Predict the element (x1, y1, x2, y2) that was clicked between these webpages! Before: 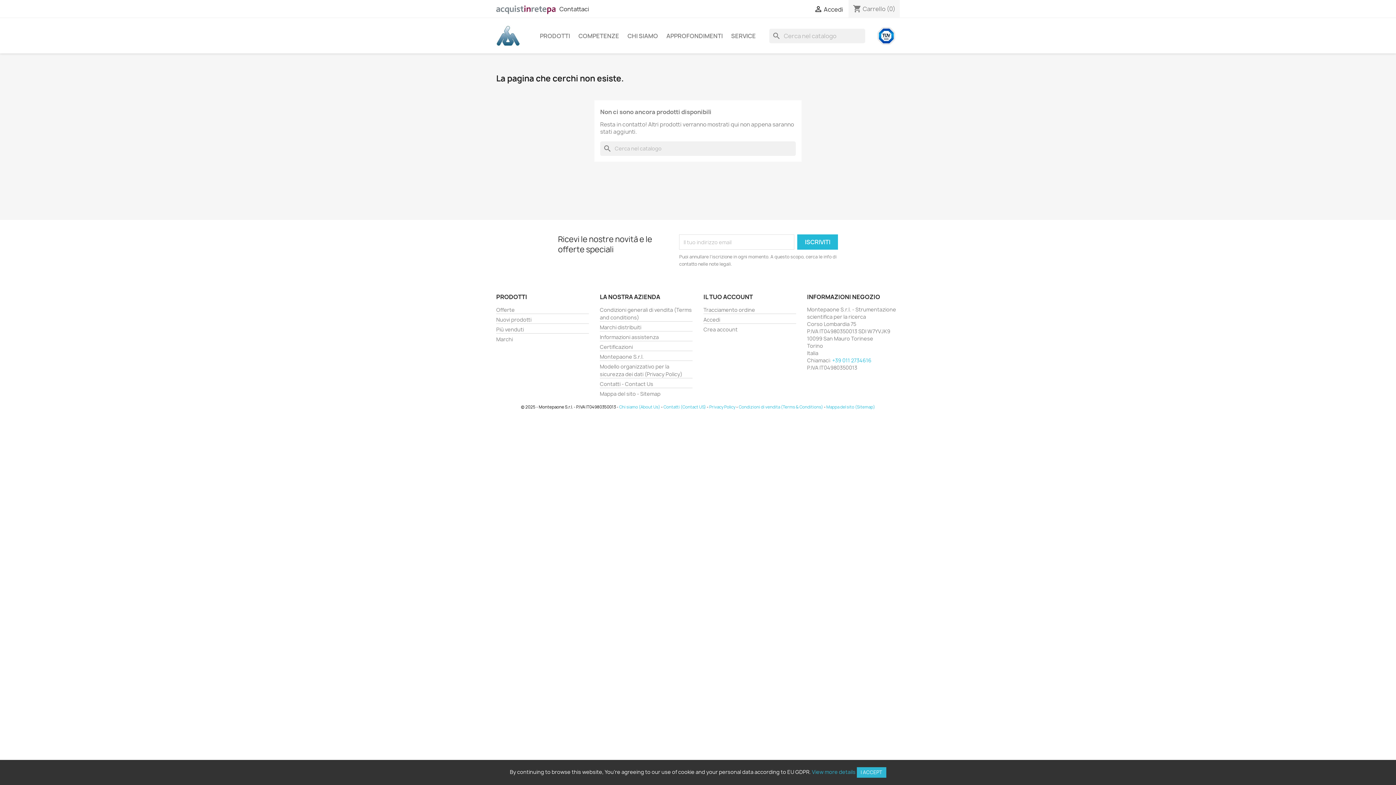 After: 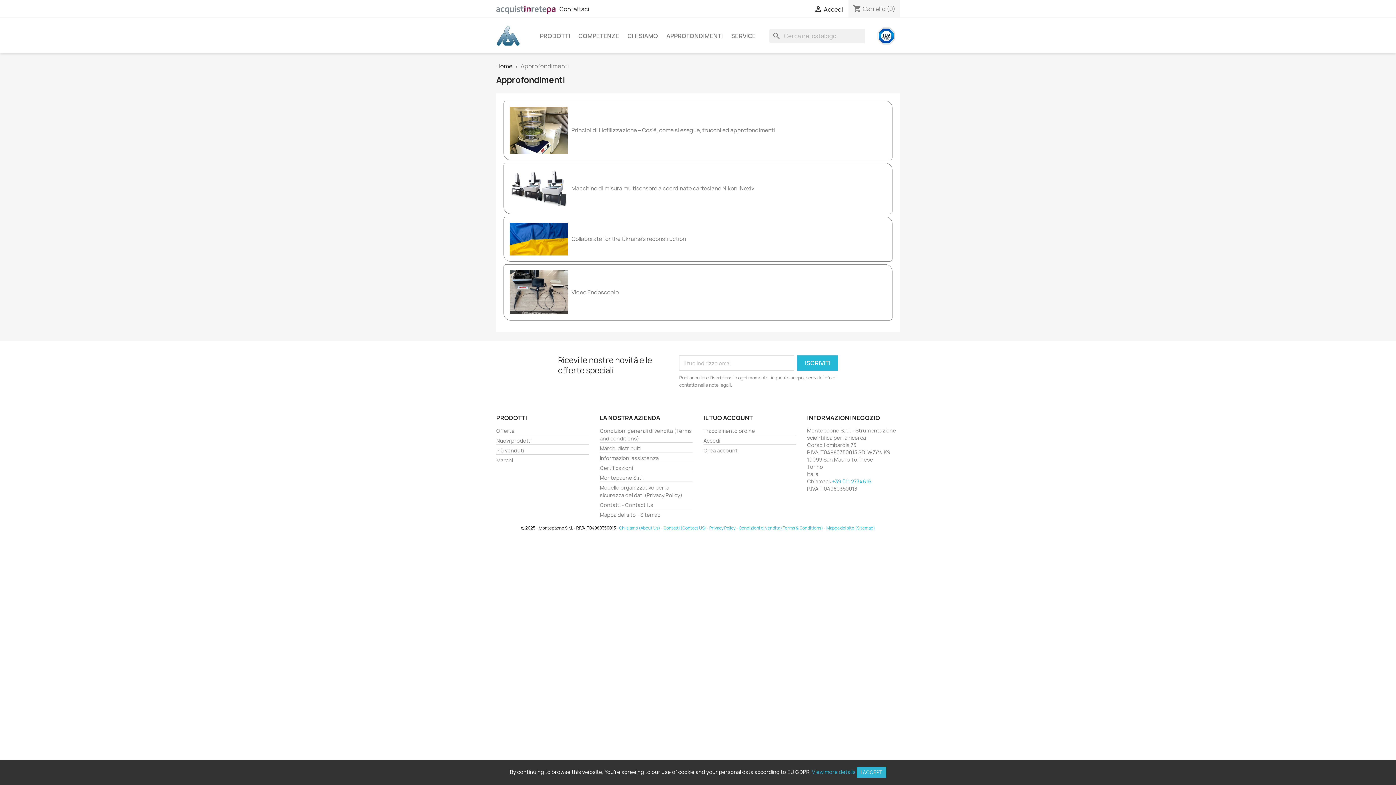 Action: label: APPROFONDIMENTI bbox: (662, 28, 726, 43)